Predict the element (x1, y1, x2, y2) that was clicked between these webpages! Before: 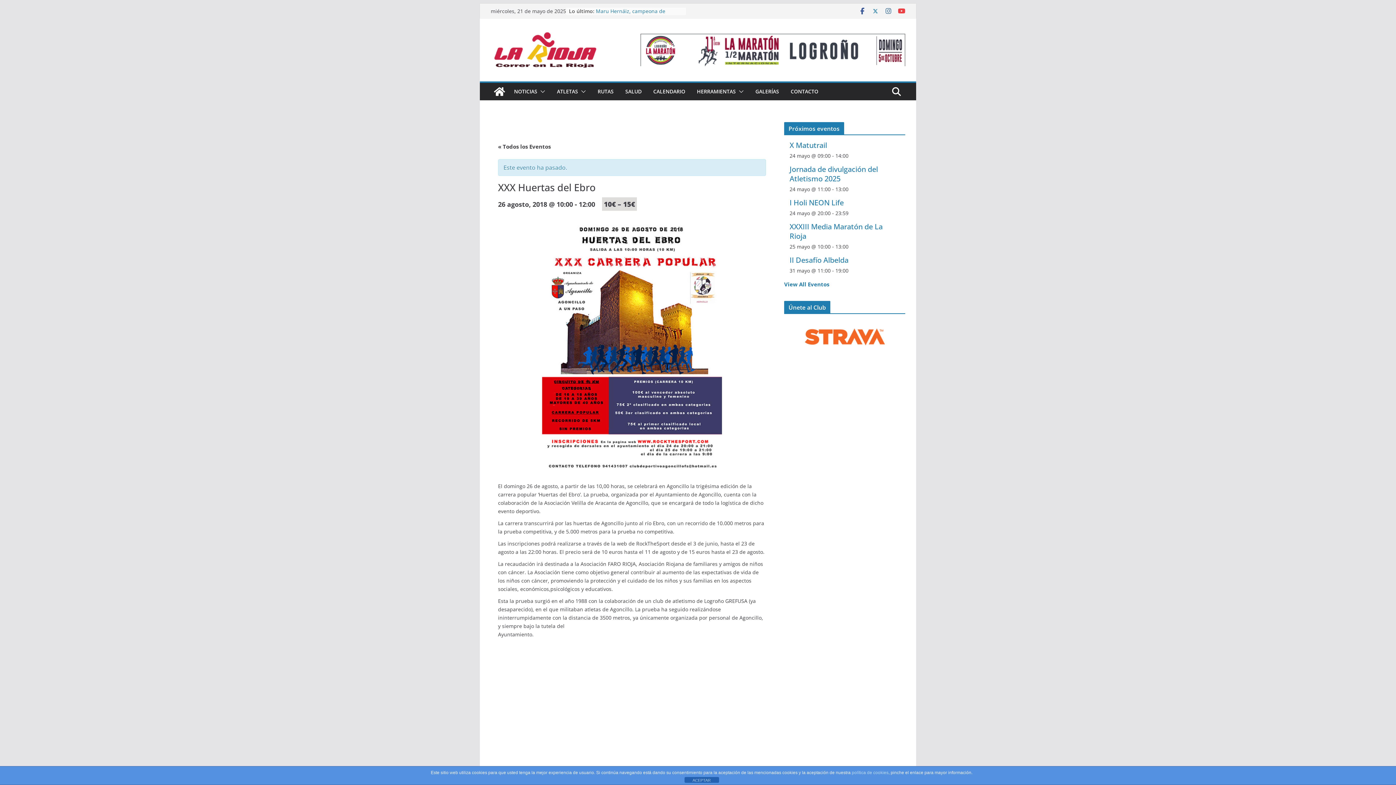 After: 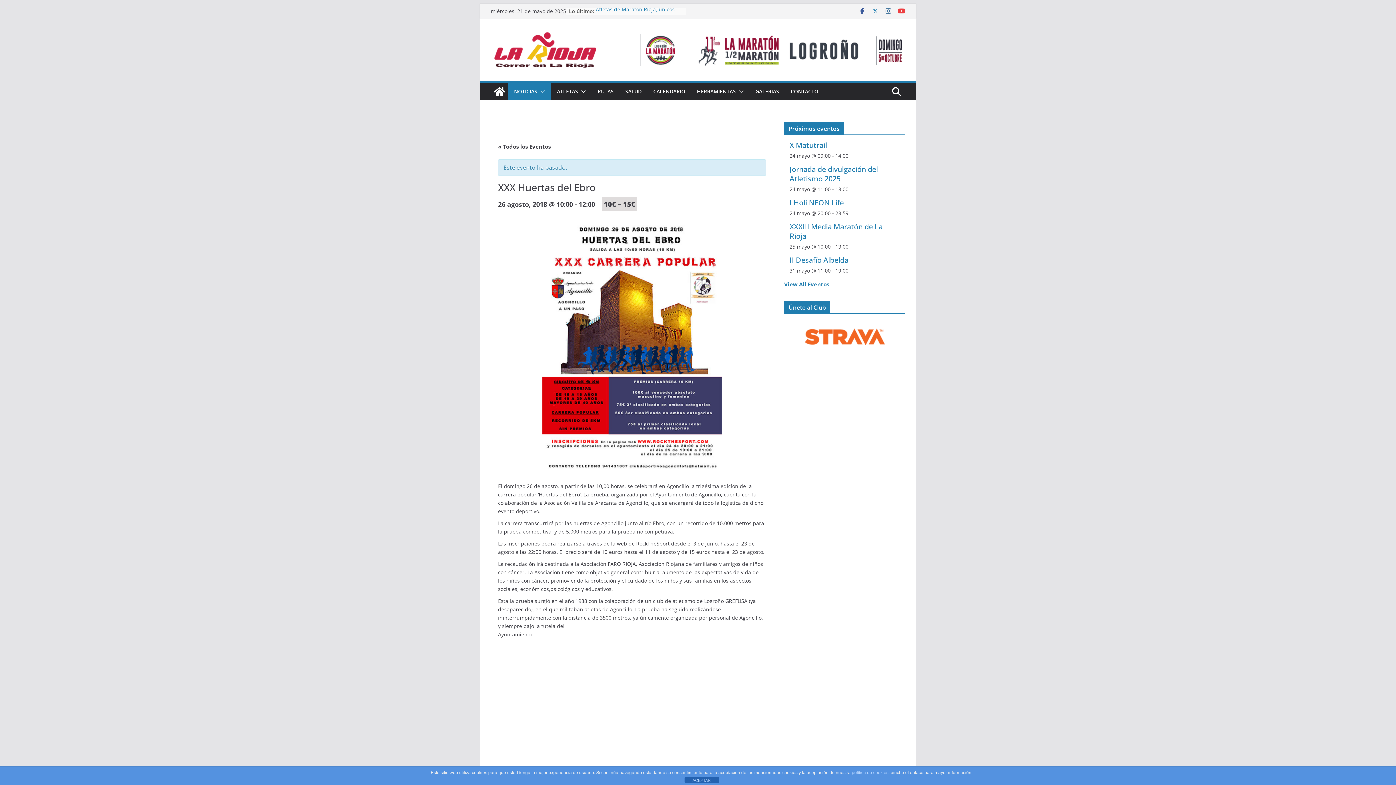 Action: bbox: (537, 86, 545, 96)